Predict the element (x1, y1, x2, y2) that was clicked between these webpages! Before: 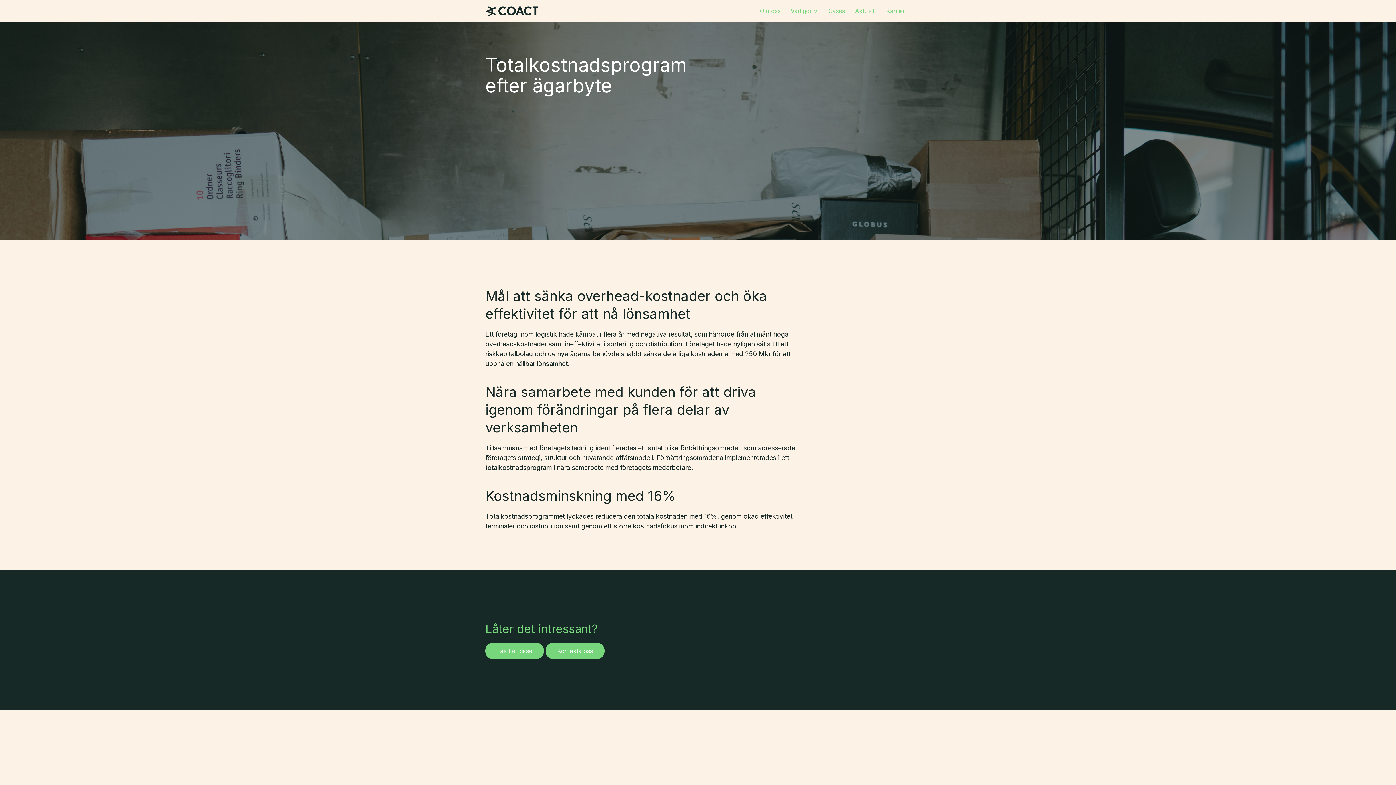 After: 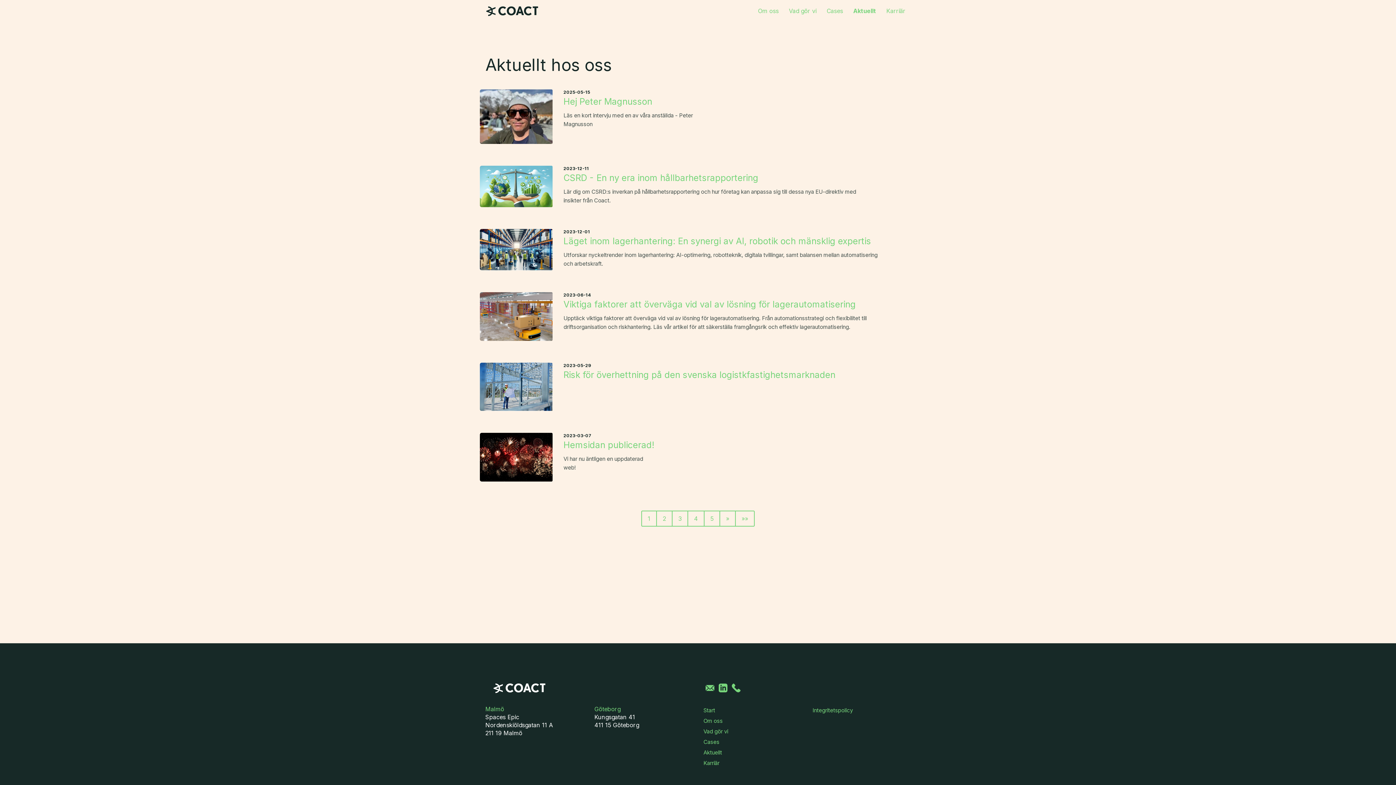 Action: label: Aktuellt bbox: (850, 3, 881, 18)